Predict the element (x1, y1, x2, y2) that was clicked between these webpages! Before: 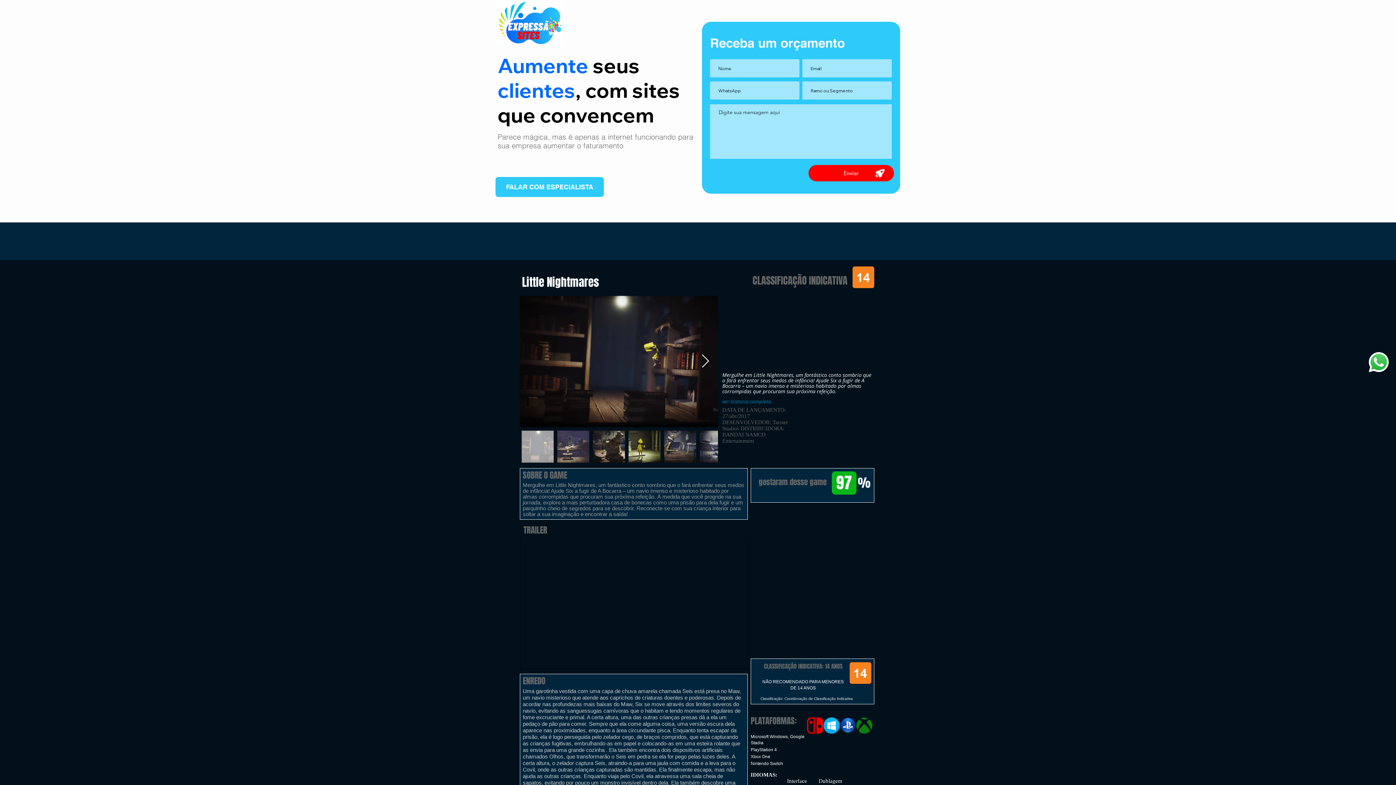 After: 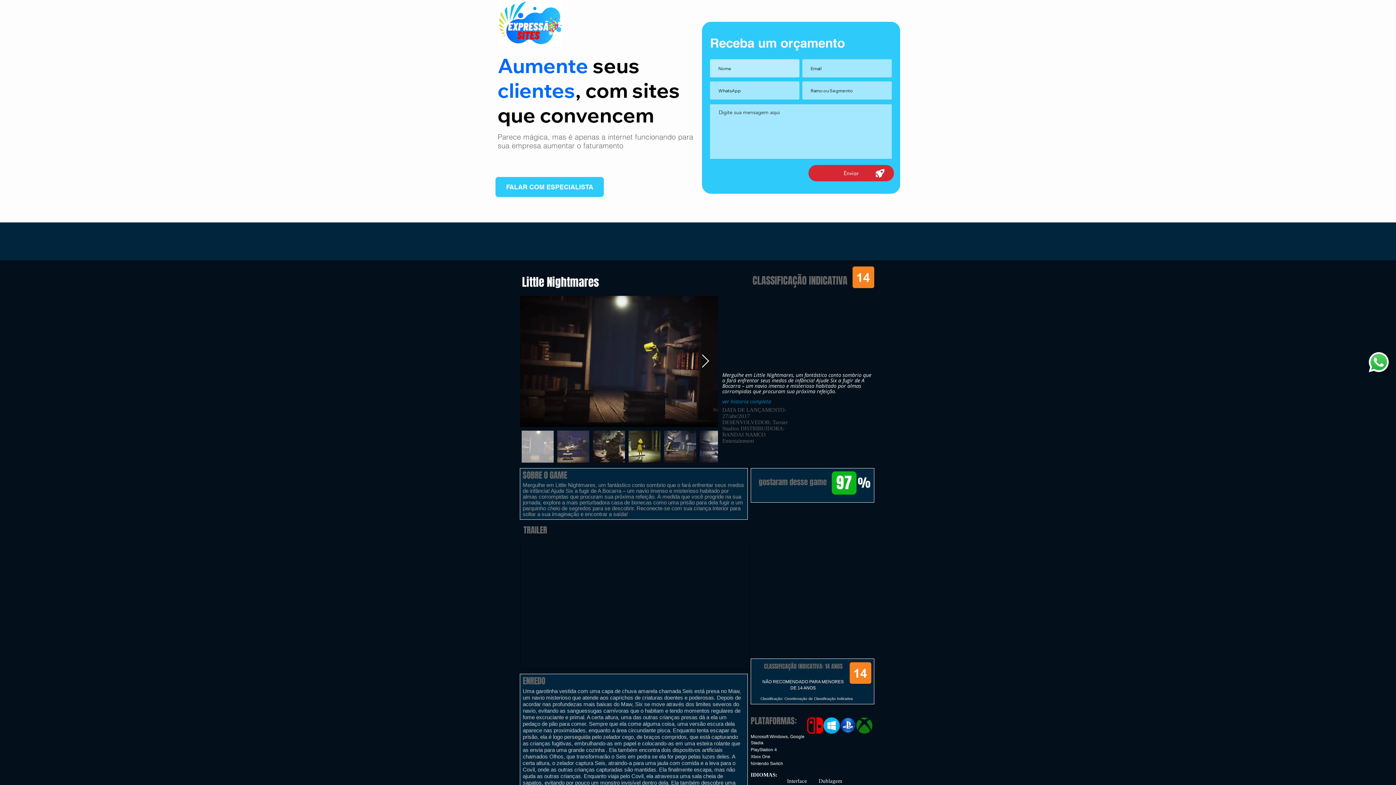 Action: bbox: (808, 165, 894, 181) label: Enviar